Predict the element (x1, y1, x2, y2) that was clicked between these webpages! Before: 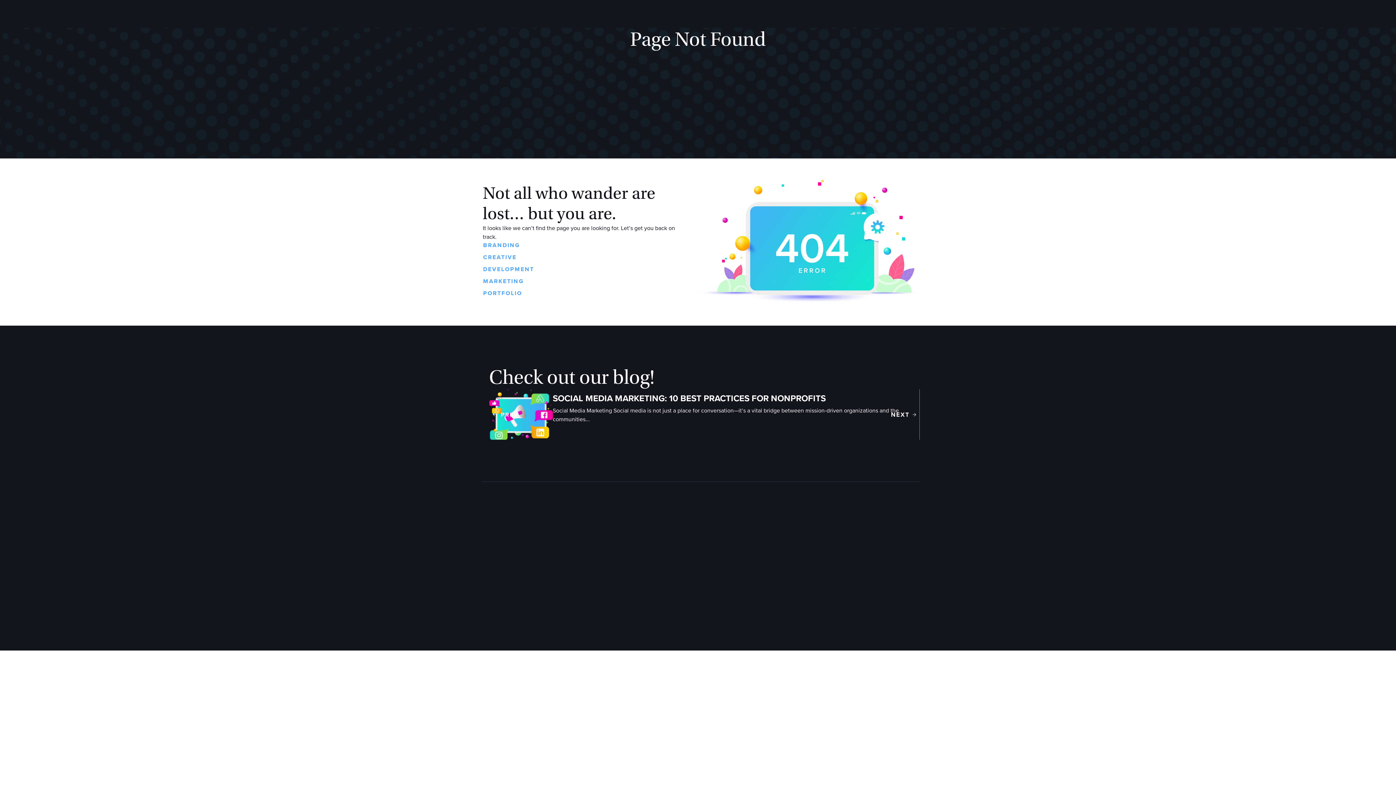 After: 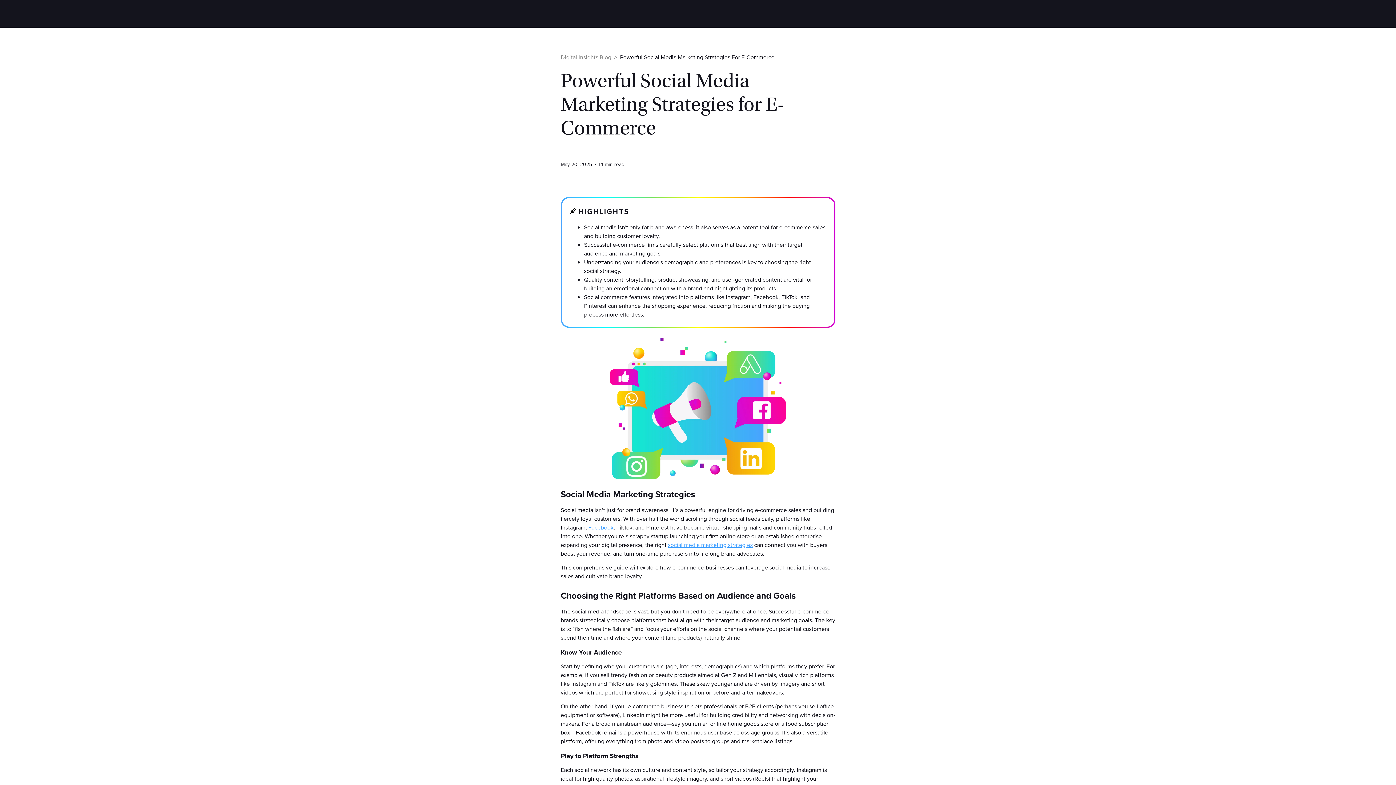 Action: bbox: (552, 392, 826, 405) label: SOCIAL MEDIA MARKETING: 10 BEST PRACTICES FOR NONPROFITS